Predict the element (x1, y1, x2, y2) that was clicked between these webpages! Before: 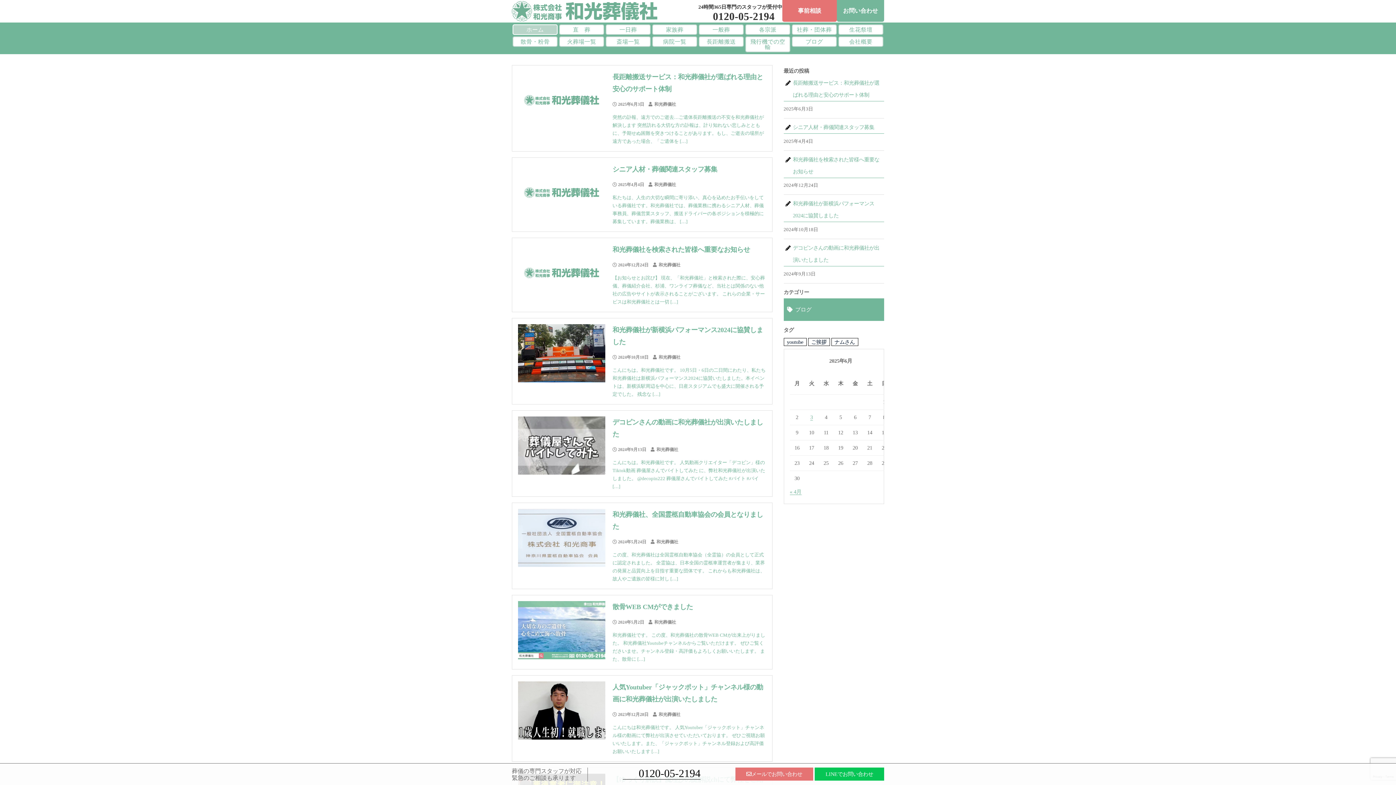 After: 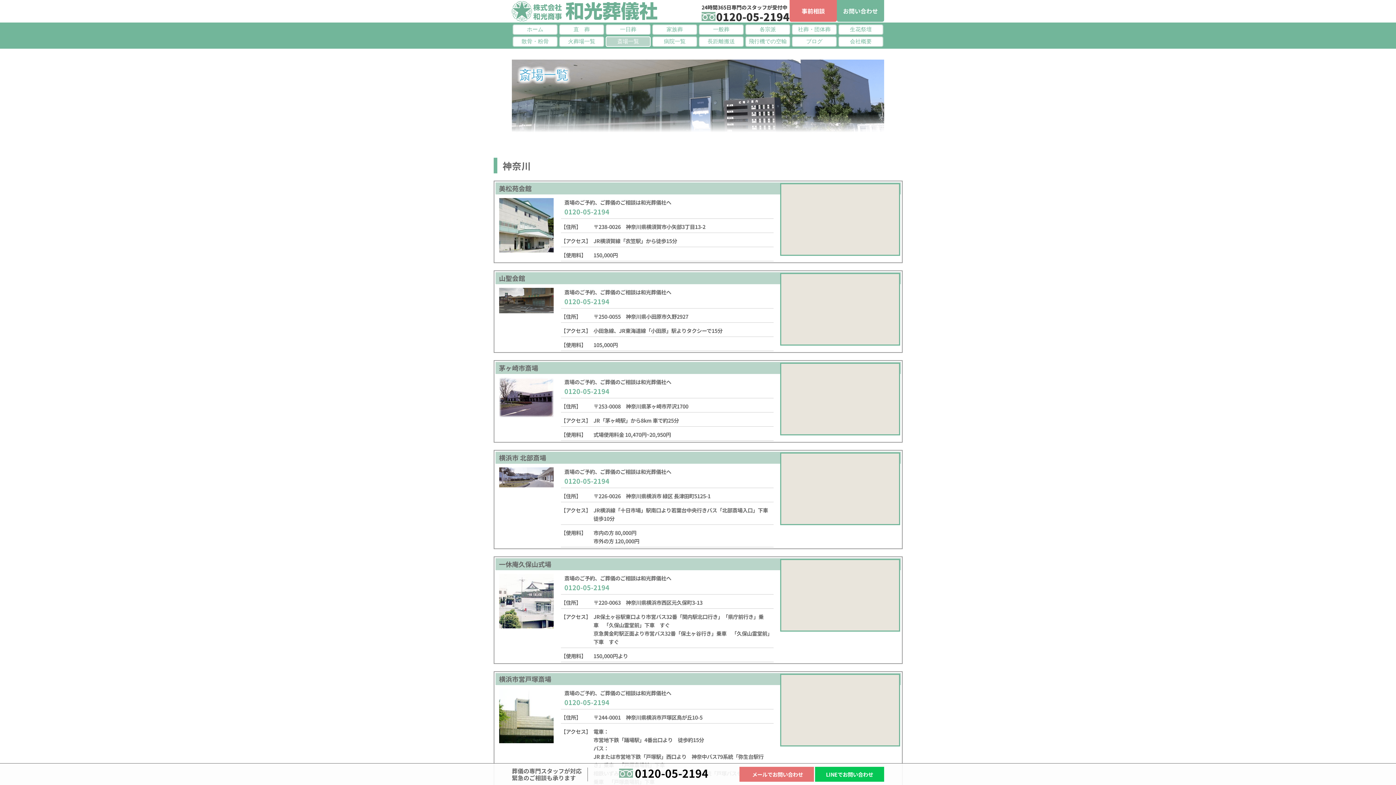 Action: bbox: (605, 36, 650, 46) label: 斎場一覧